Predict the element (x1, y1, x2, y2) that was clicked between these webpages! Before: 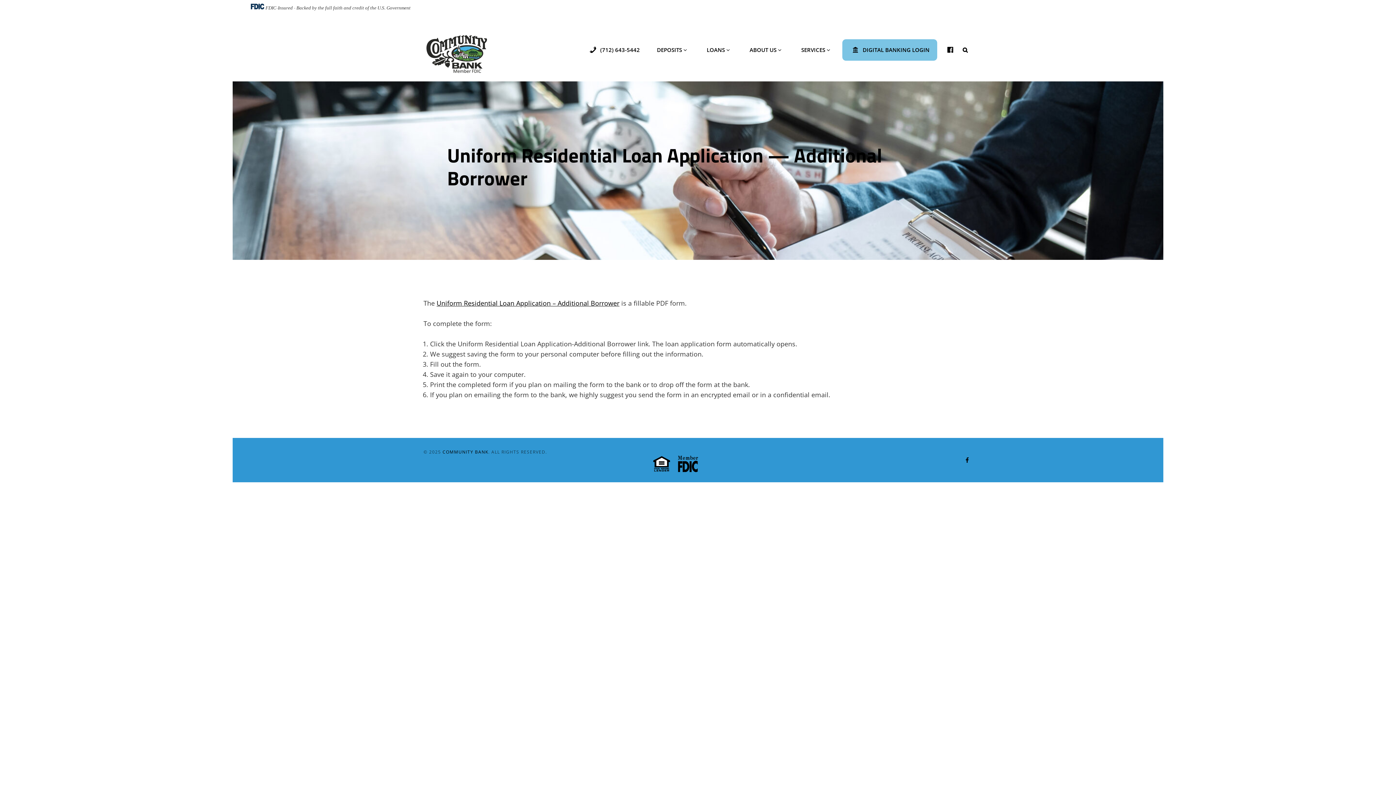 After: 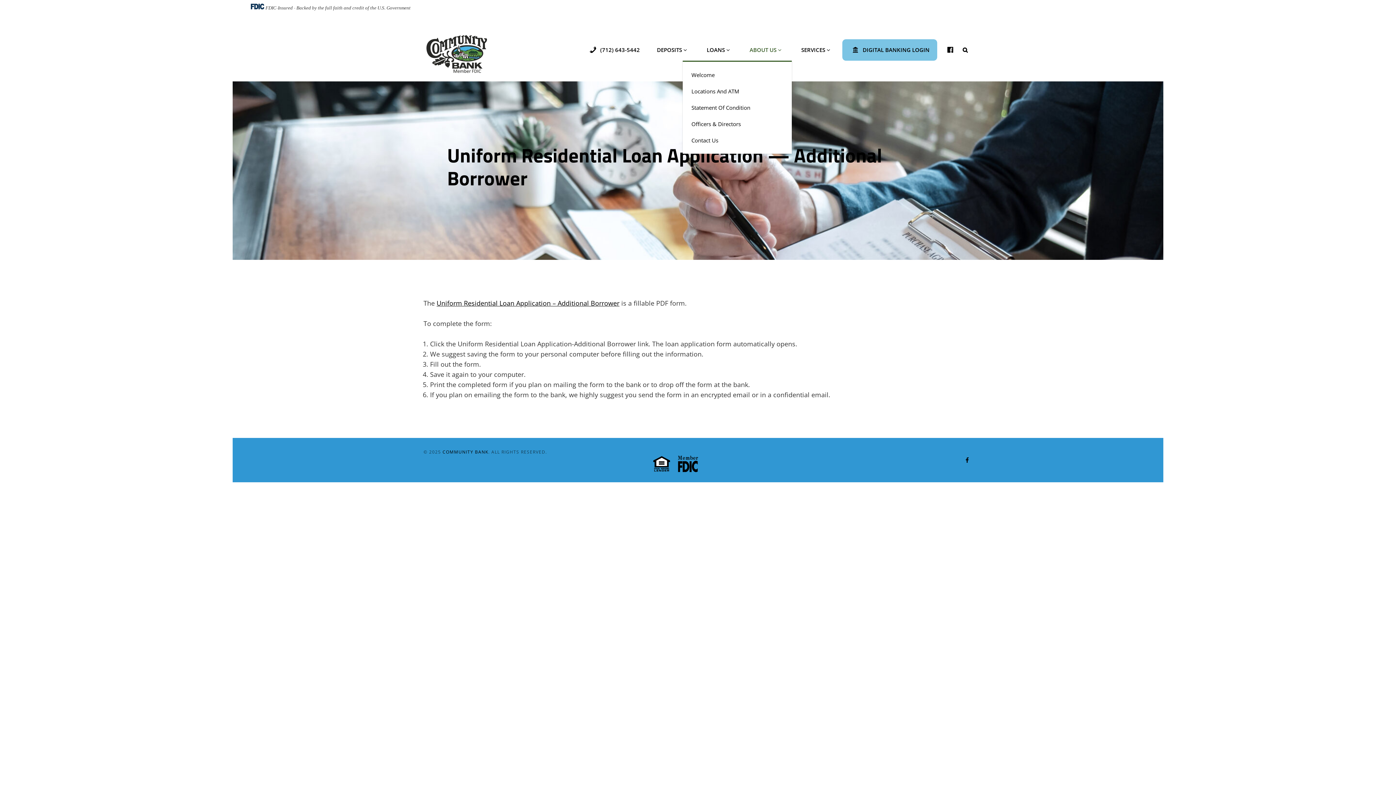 Action: bbox: (749, 39, 784, 60) label: ABOUT US